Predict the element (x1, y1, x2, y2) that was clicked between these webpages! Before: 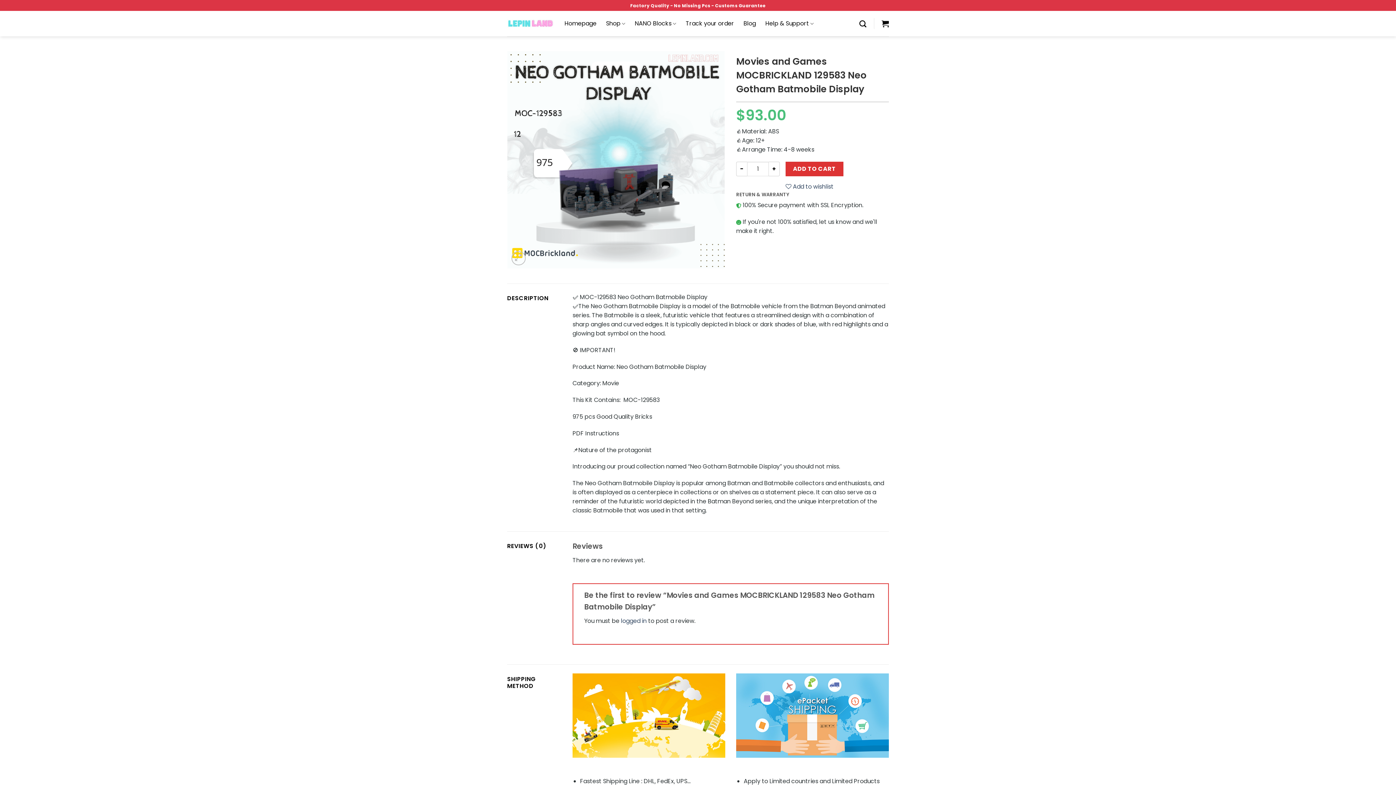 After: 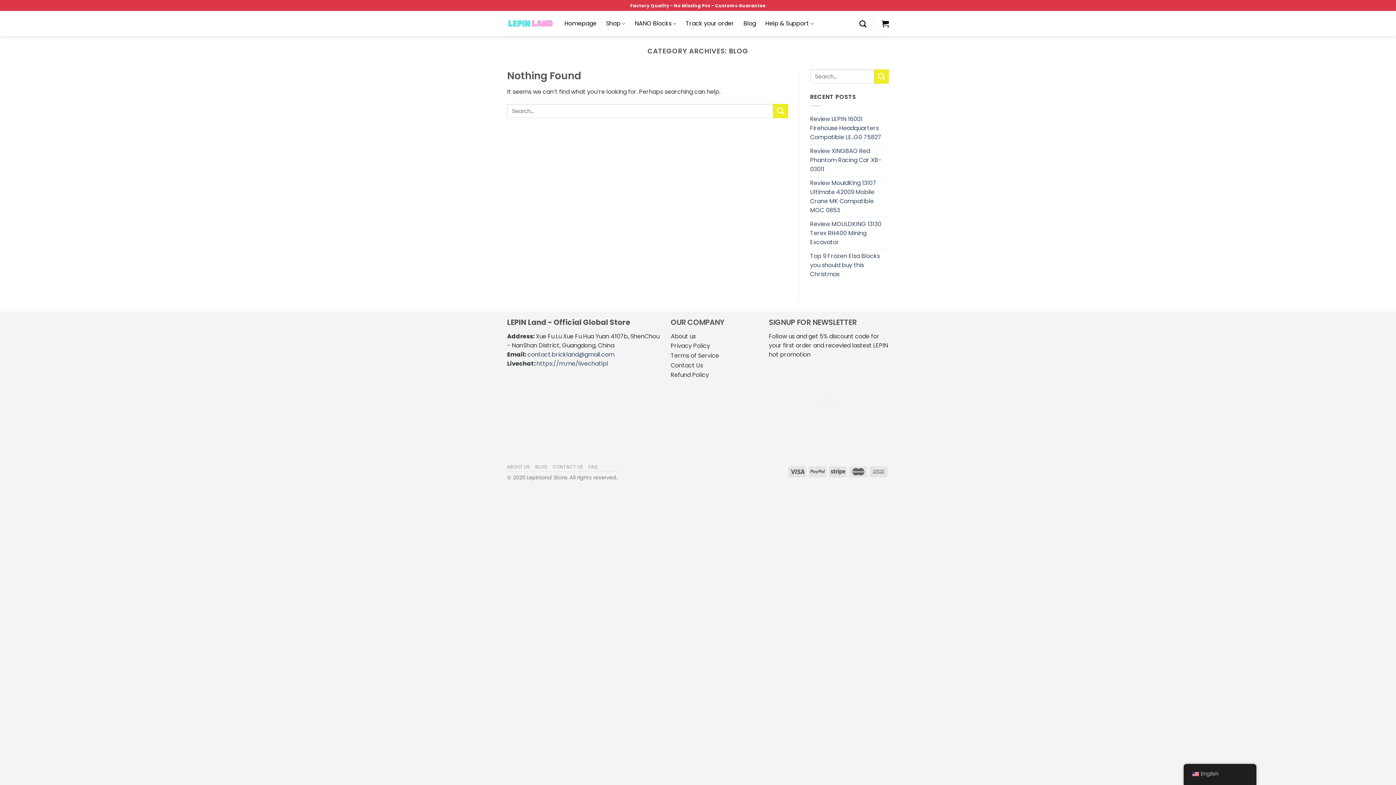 Action: bbox: (743, 17, 756, 30) label: Blog